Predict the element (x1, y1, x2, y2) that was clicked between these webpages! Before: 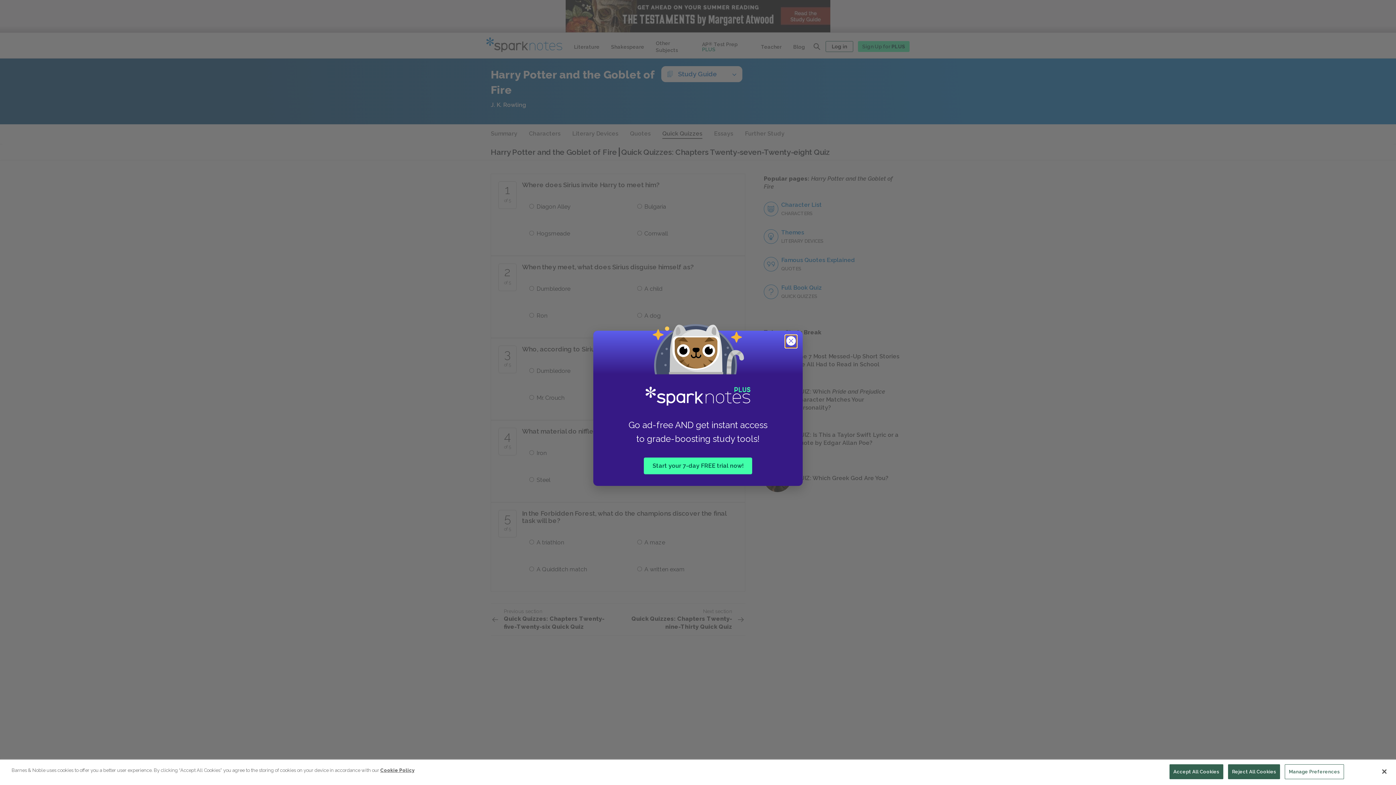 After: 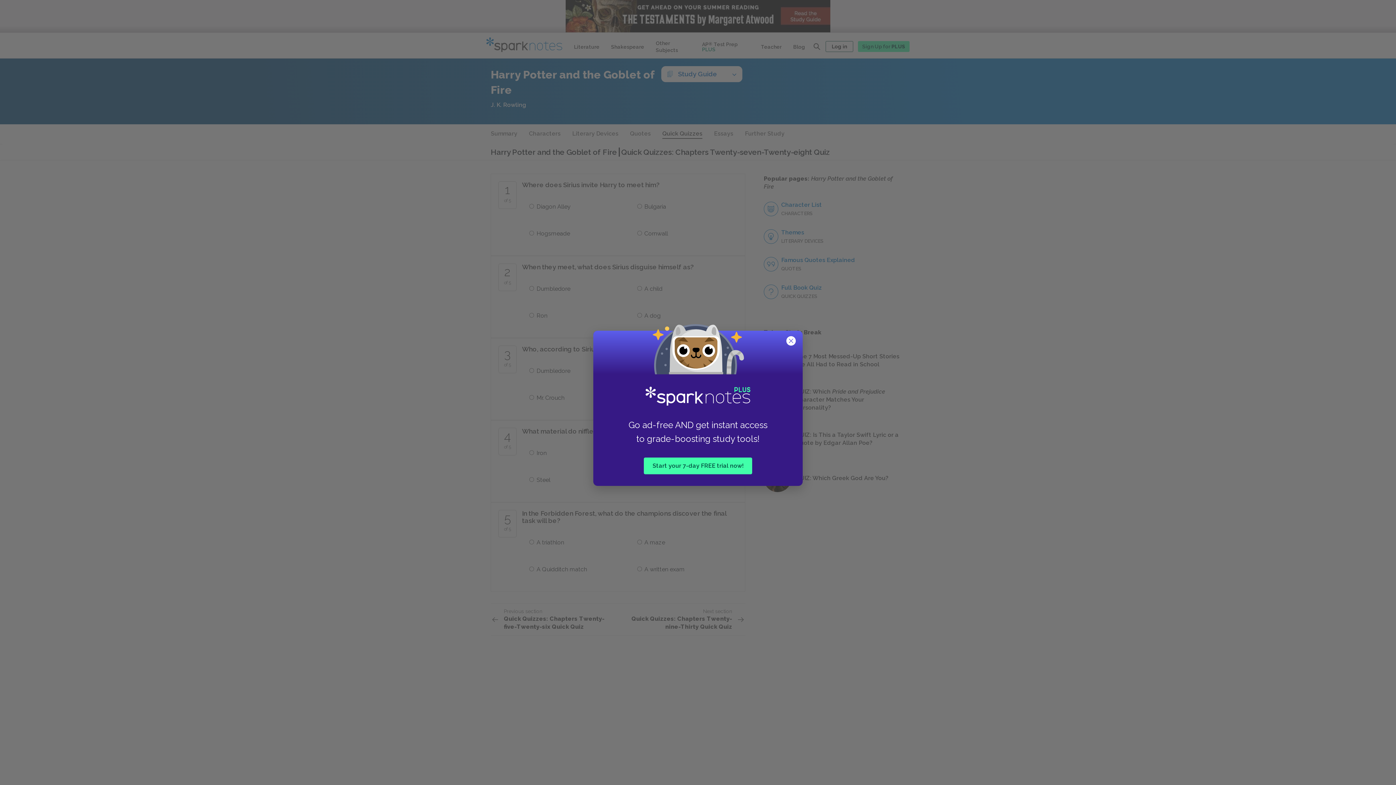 Action: bbox: (1228, 767, 1280, 782) label: Reject All Cookies